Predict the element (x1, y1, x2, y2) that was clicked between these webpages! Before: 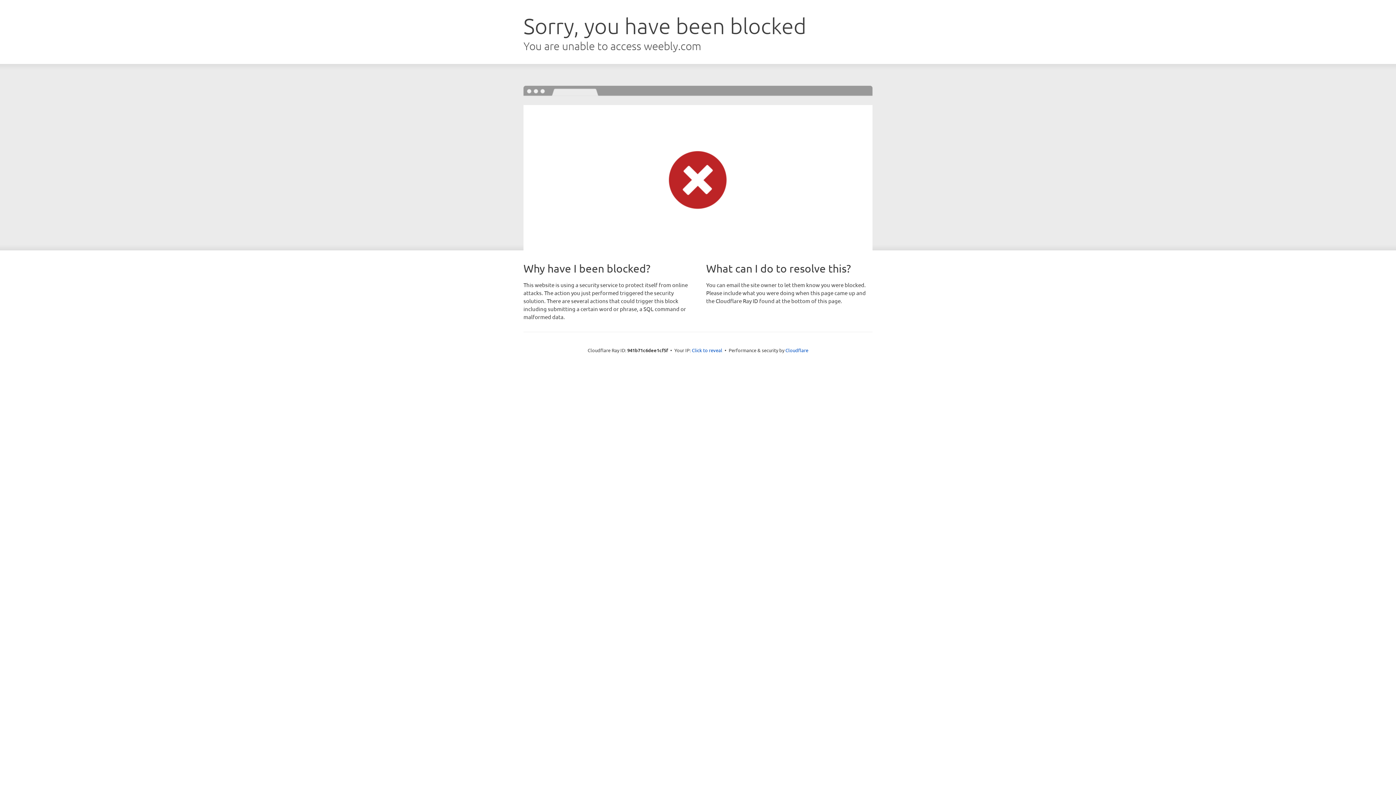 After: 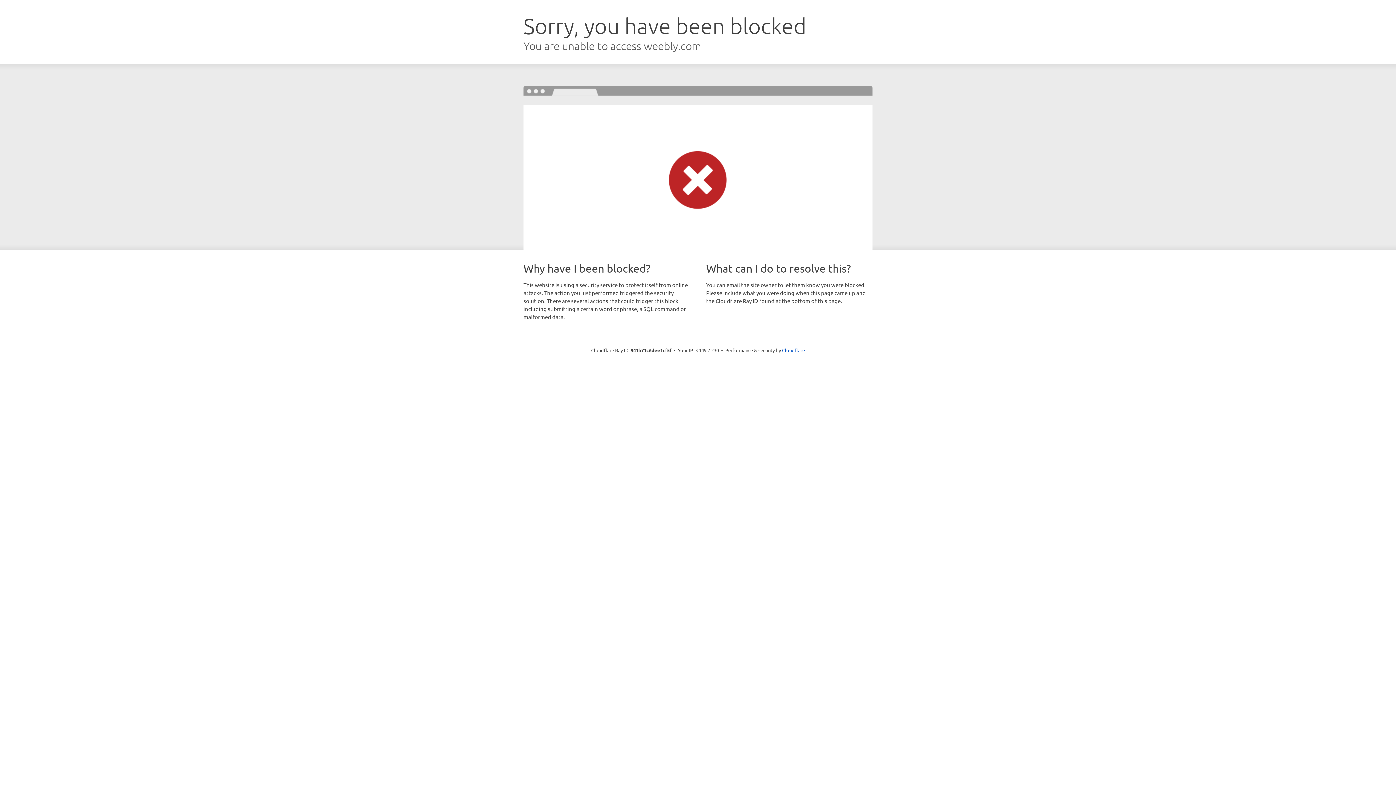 Action: bbox: (692, 346, 722, 353) label: Click to reveal